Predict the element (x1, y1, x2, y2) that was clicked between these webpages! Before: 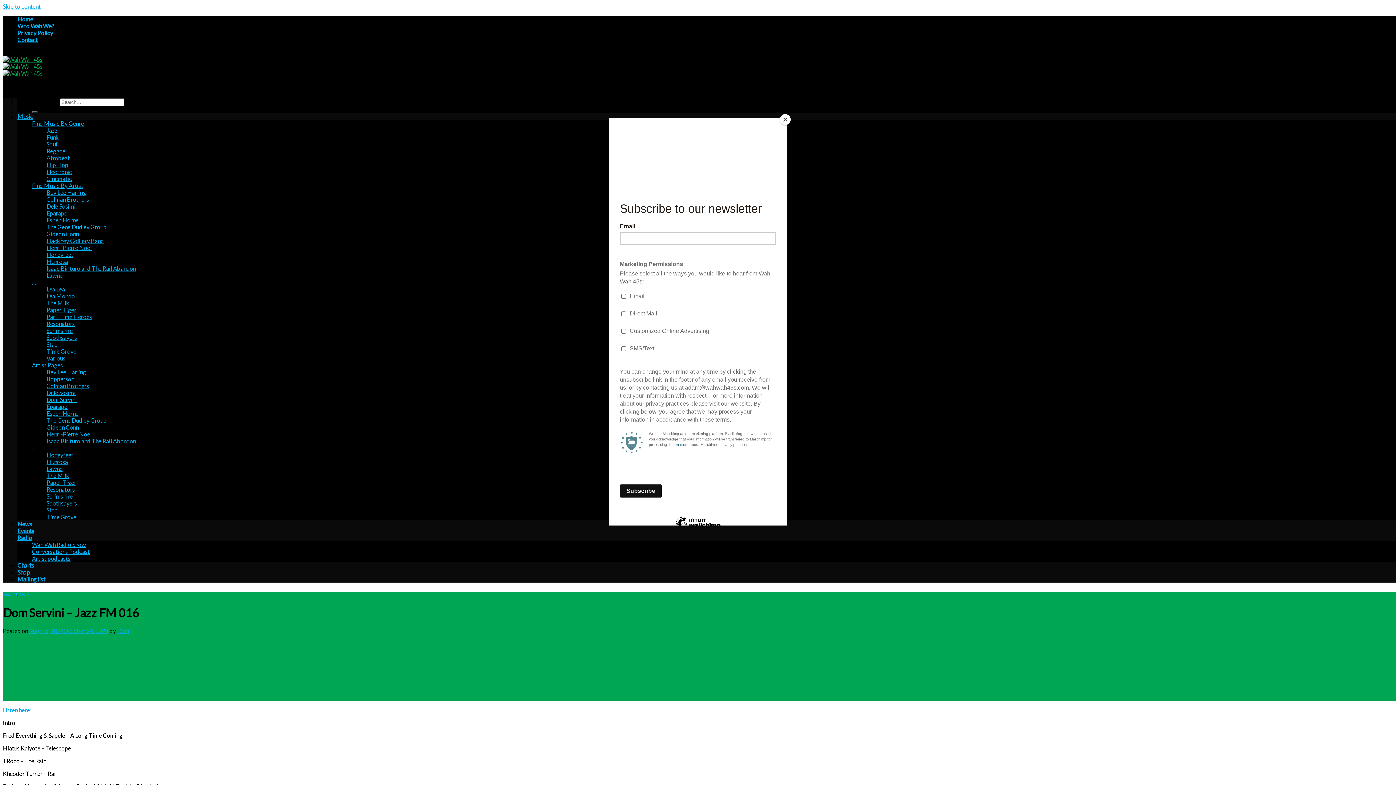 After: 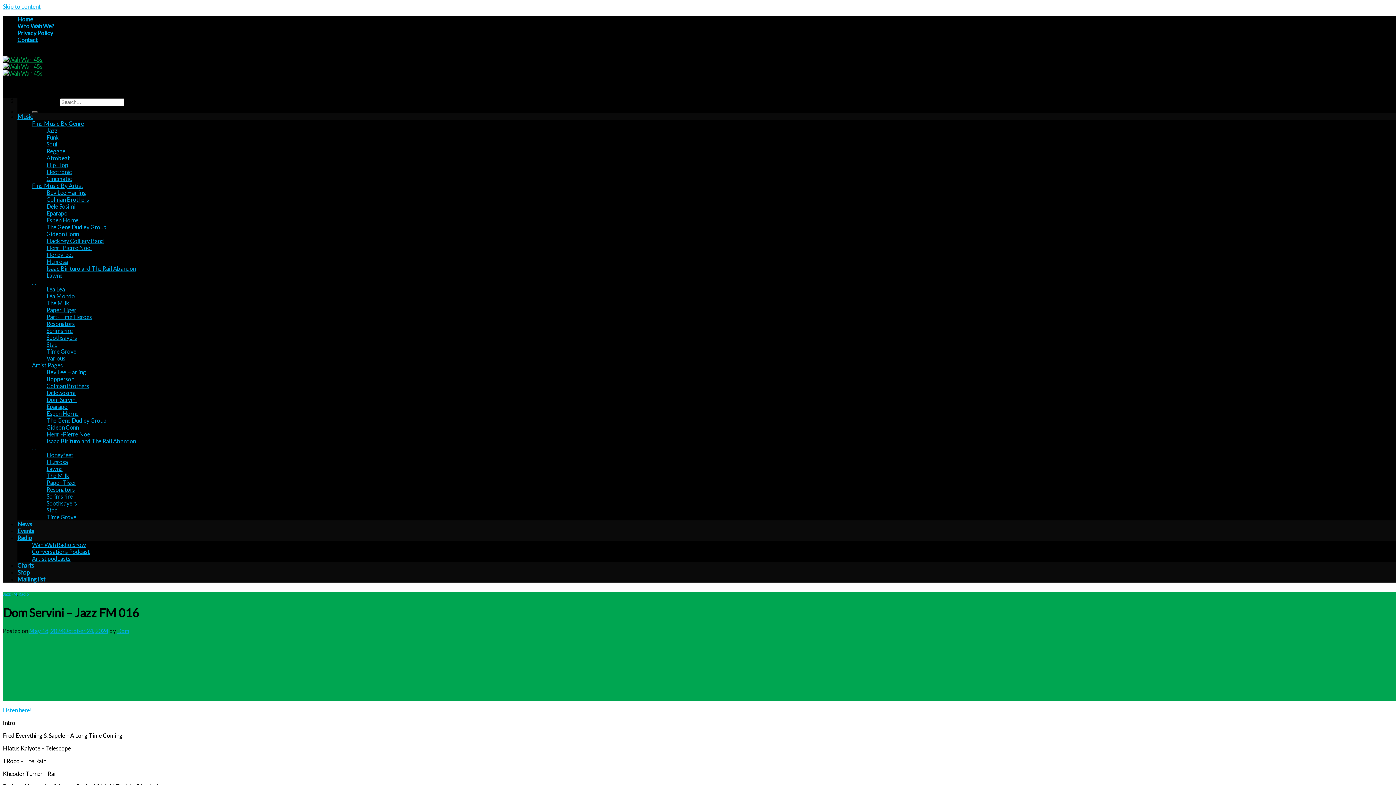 Action: bbox: (780, 114, 790, 125) label: Close